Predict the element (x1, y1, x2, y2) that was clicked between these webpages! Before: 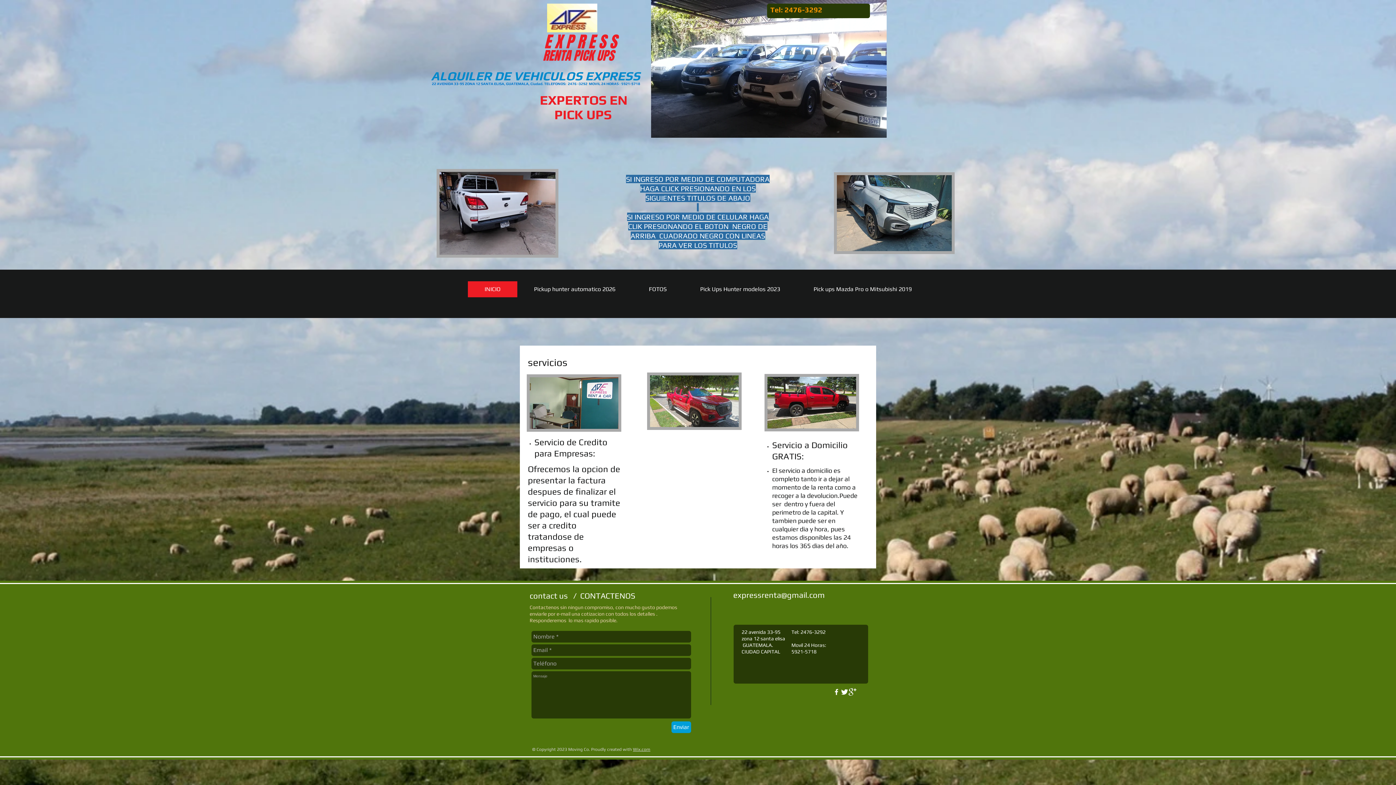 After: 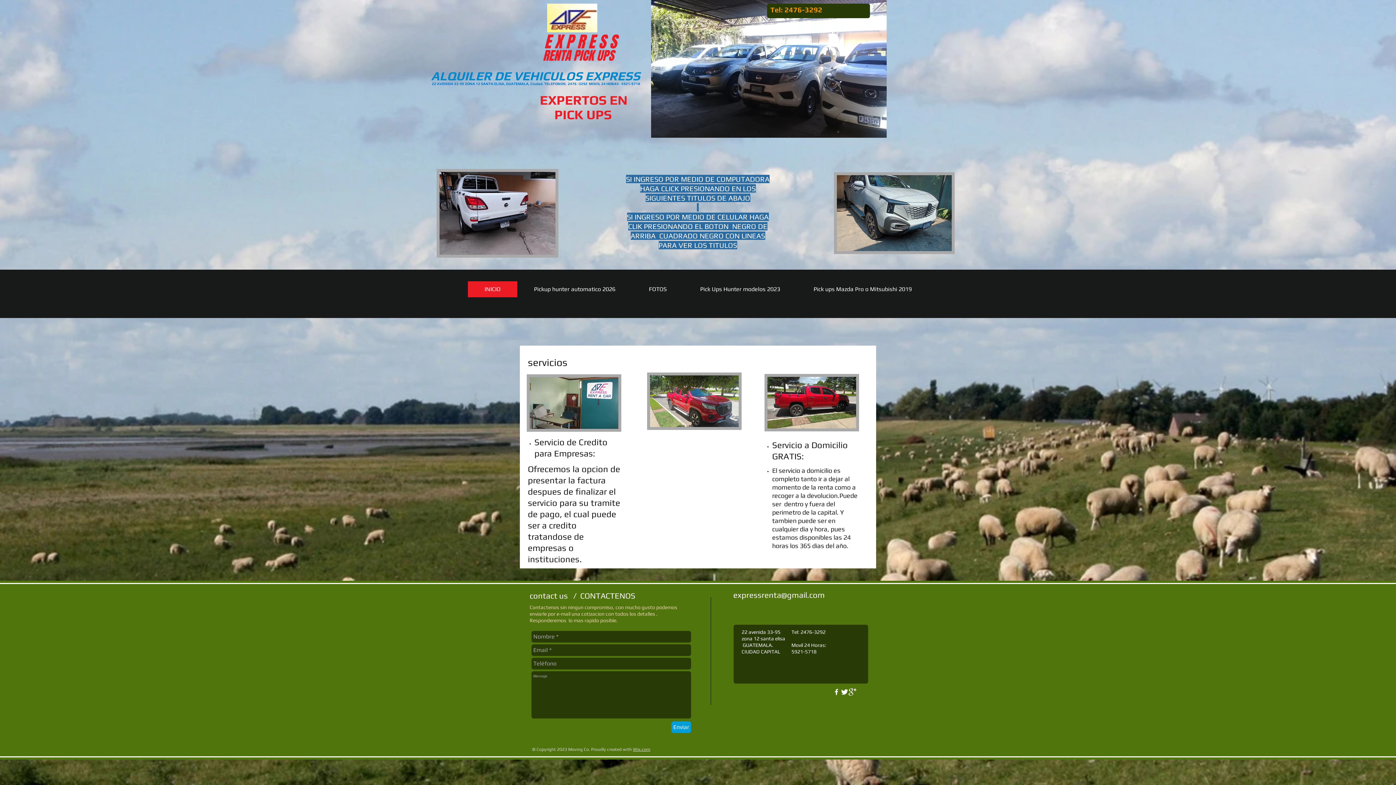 Action: bbox: (832, 688, 840, 696) label: w-facebook